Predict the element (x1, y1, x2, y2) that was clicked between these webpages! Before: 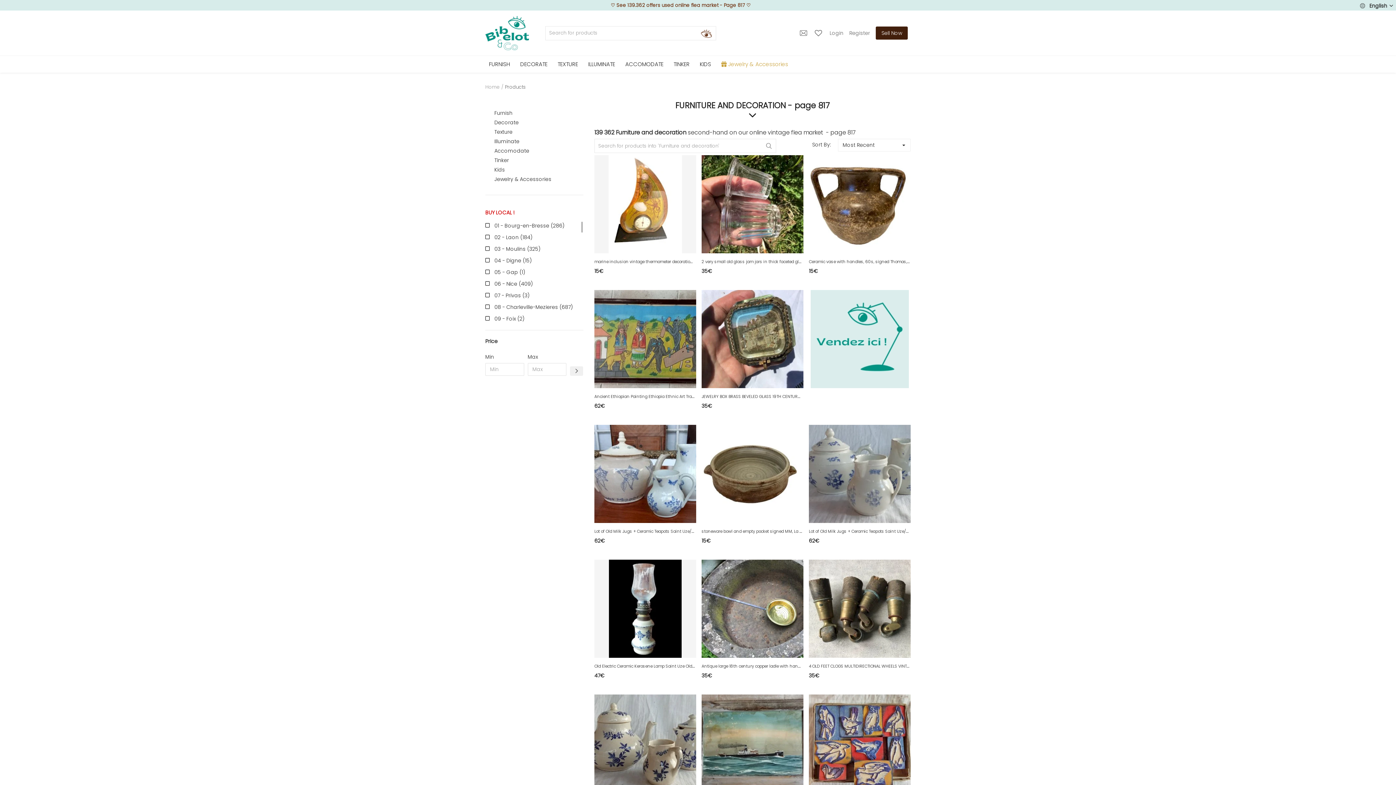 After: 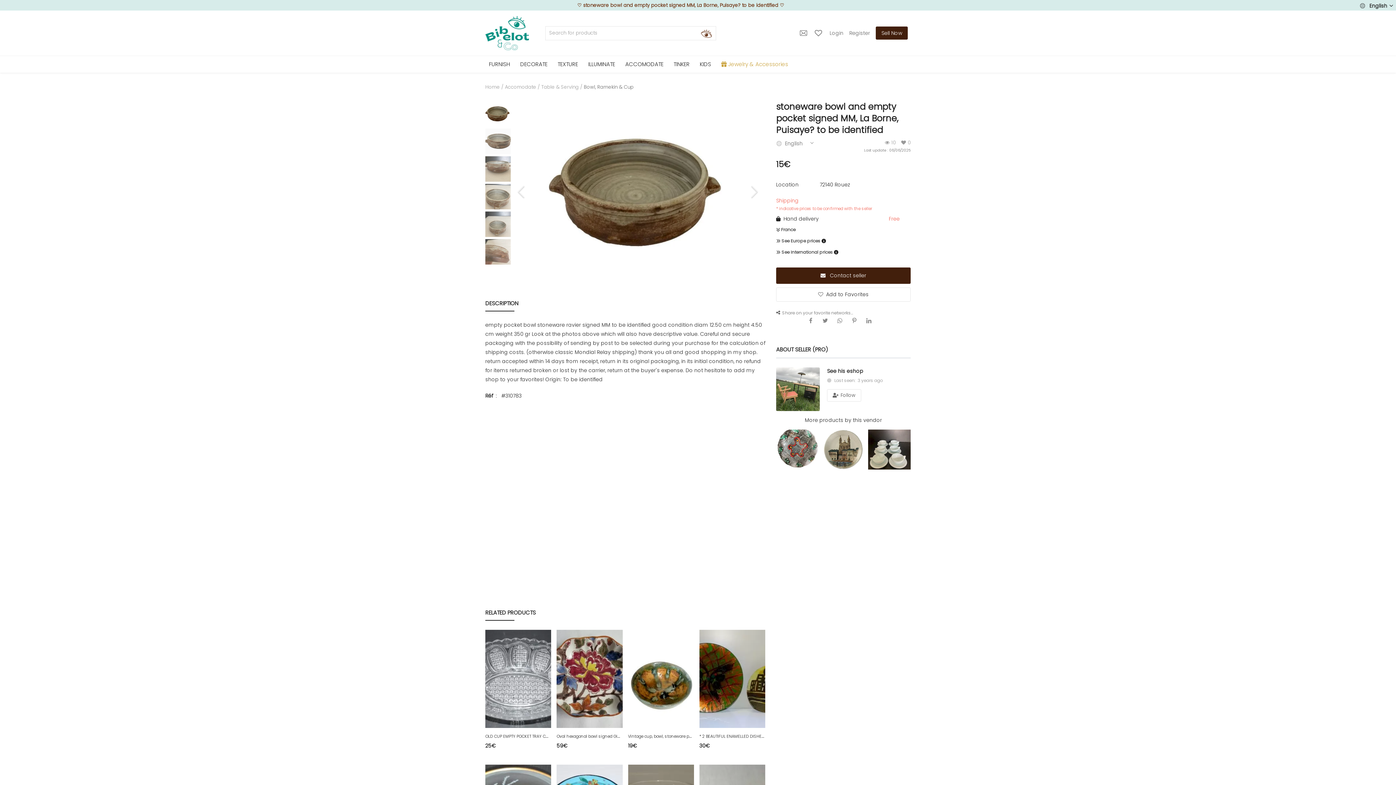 Action: bbox: (701, 425, 803, 523)